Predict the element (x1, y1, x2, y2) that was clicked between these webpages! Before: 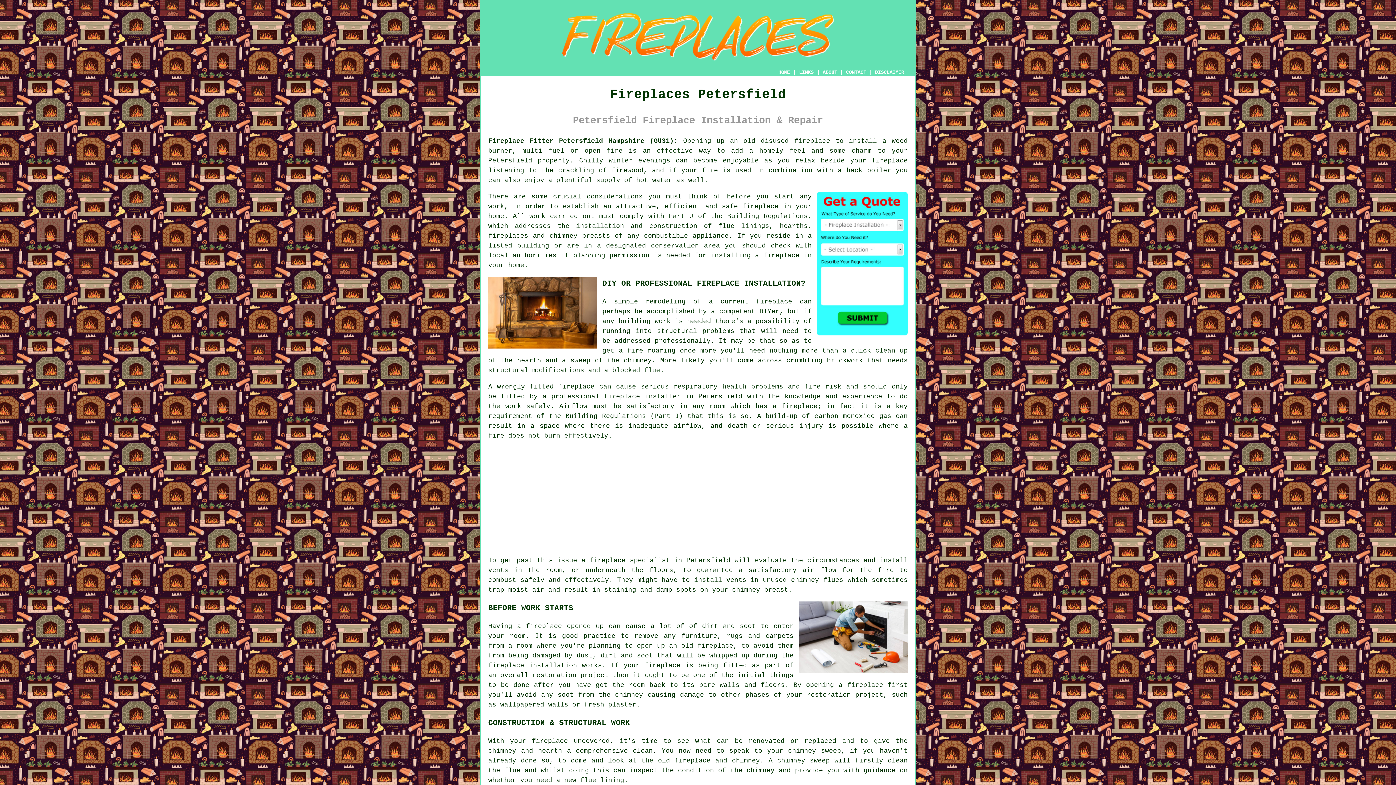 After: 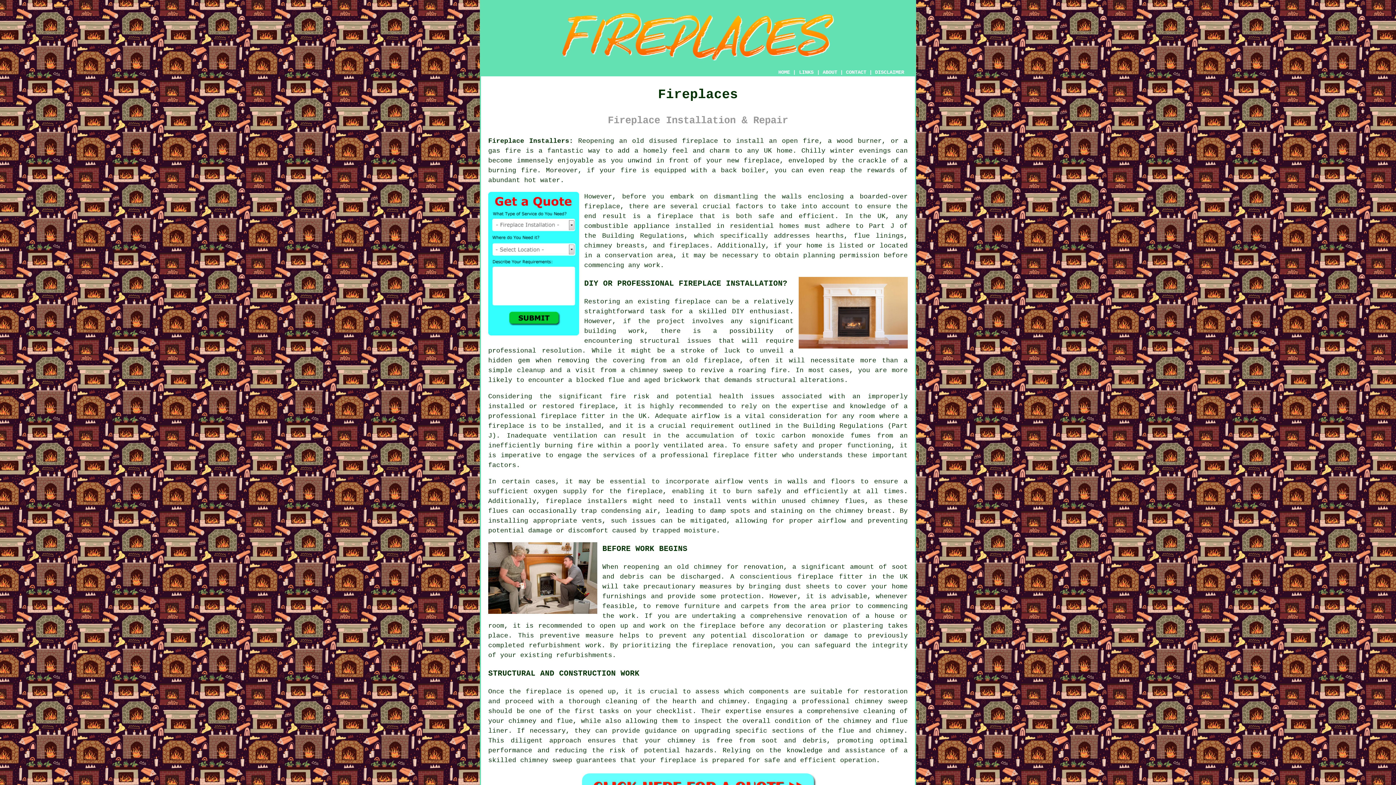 Action: label: HOME bbox: (778, 69, 790, 75)